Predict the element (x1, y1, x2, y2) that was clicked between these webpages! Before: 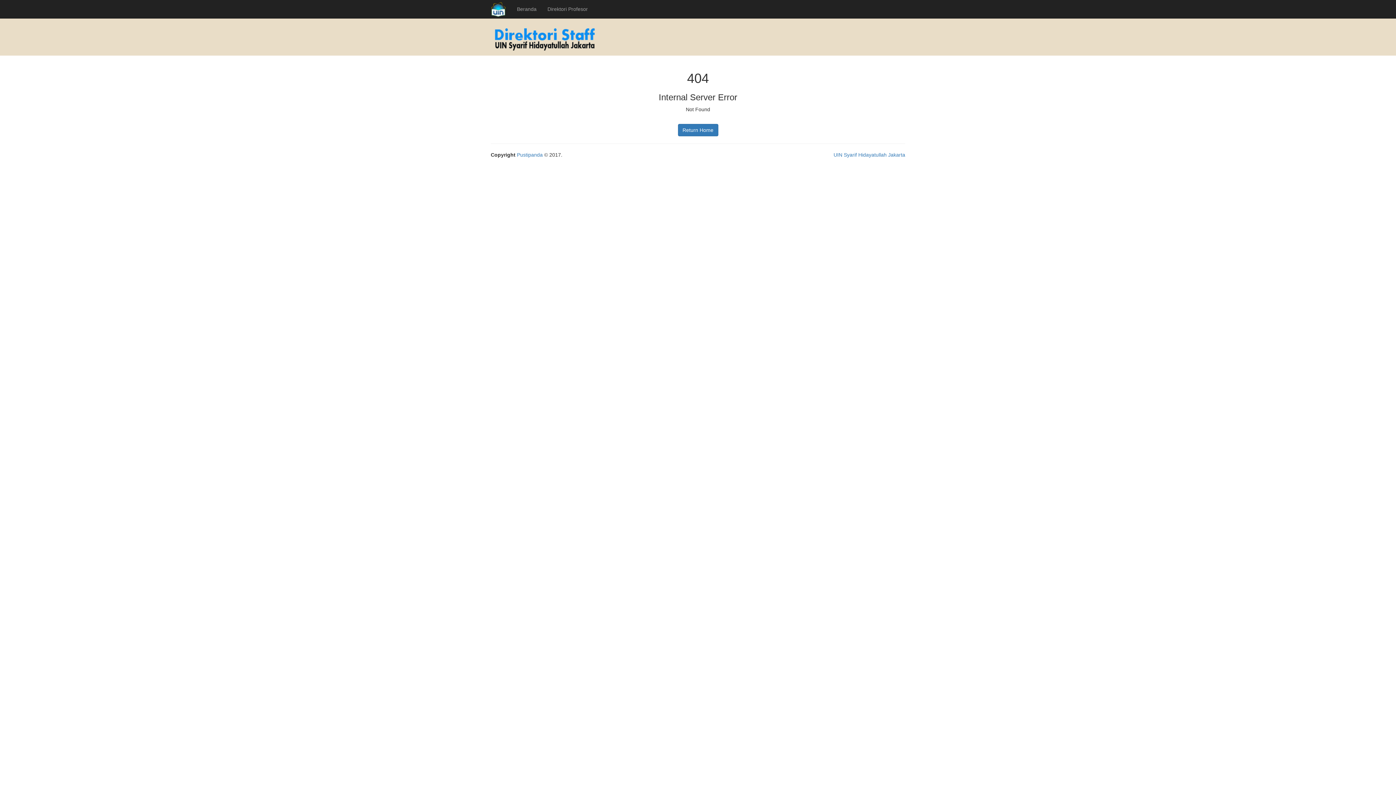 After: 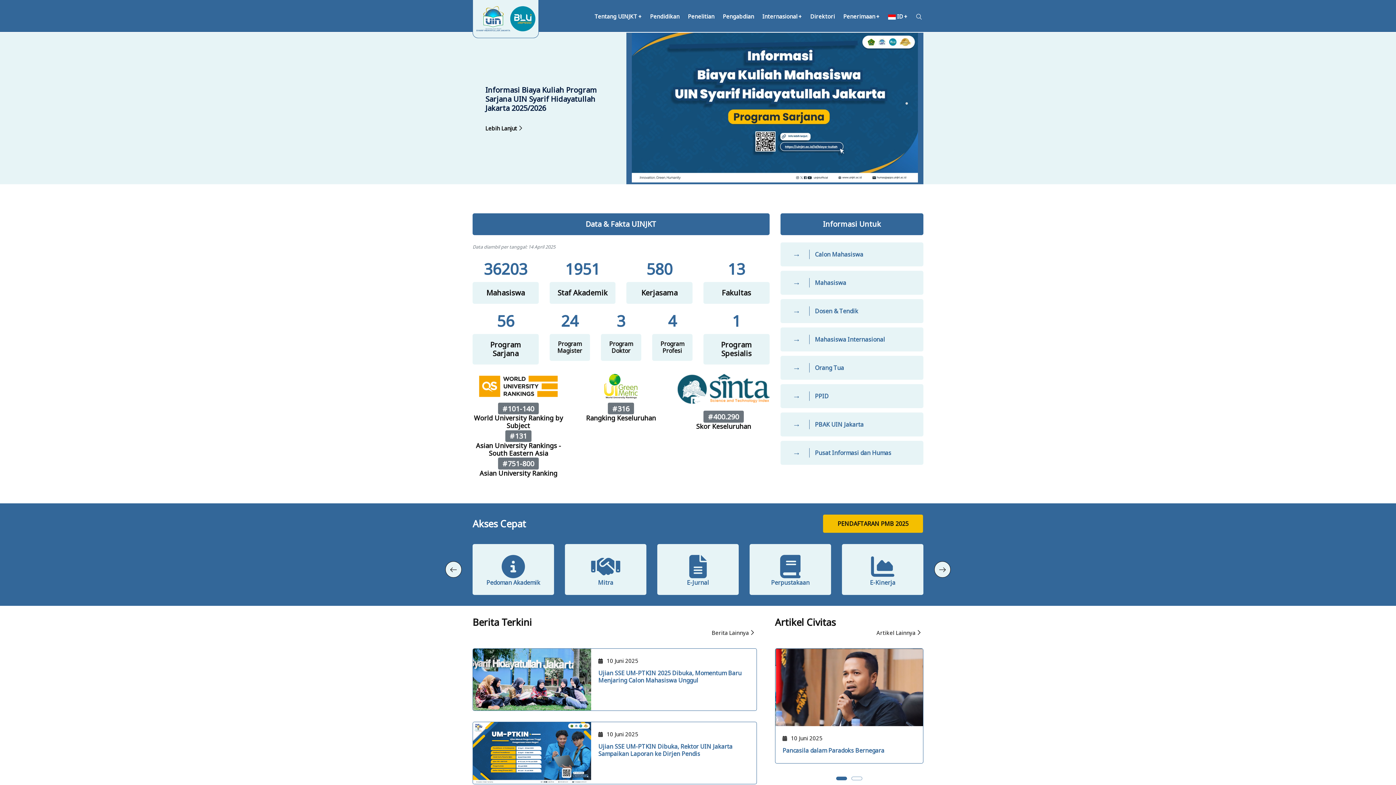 Action: label: UIN Syarif Hidayatullah Jakarta bbox: (833, 152, 905, 157)